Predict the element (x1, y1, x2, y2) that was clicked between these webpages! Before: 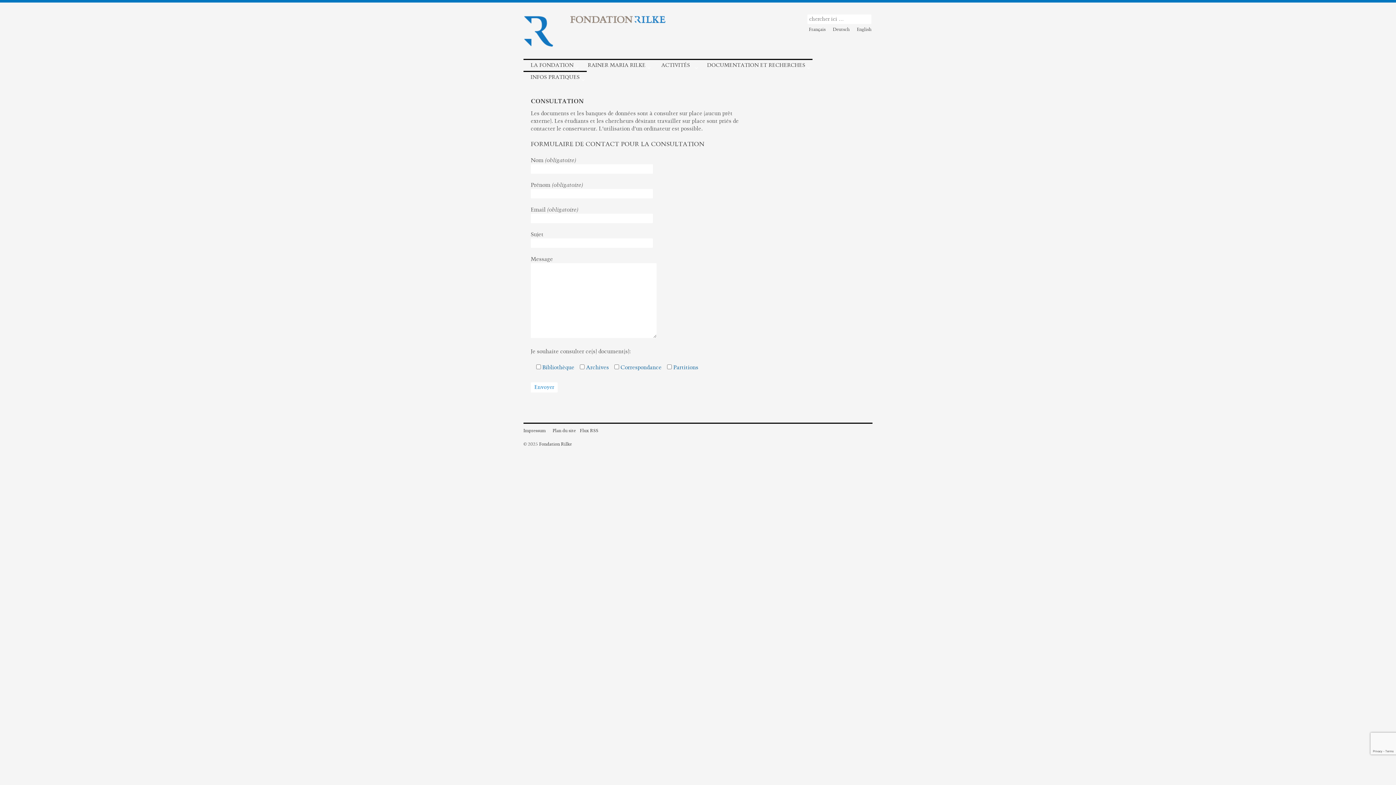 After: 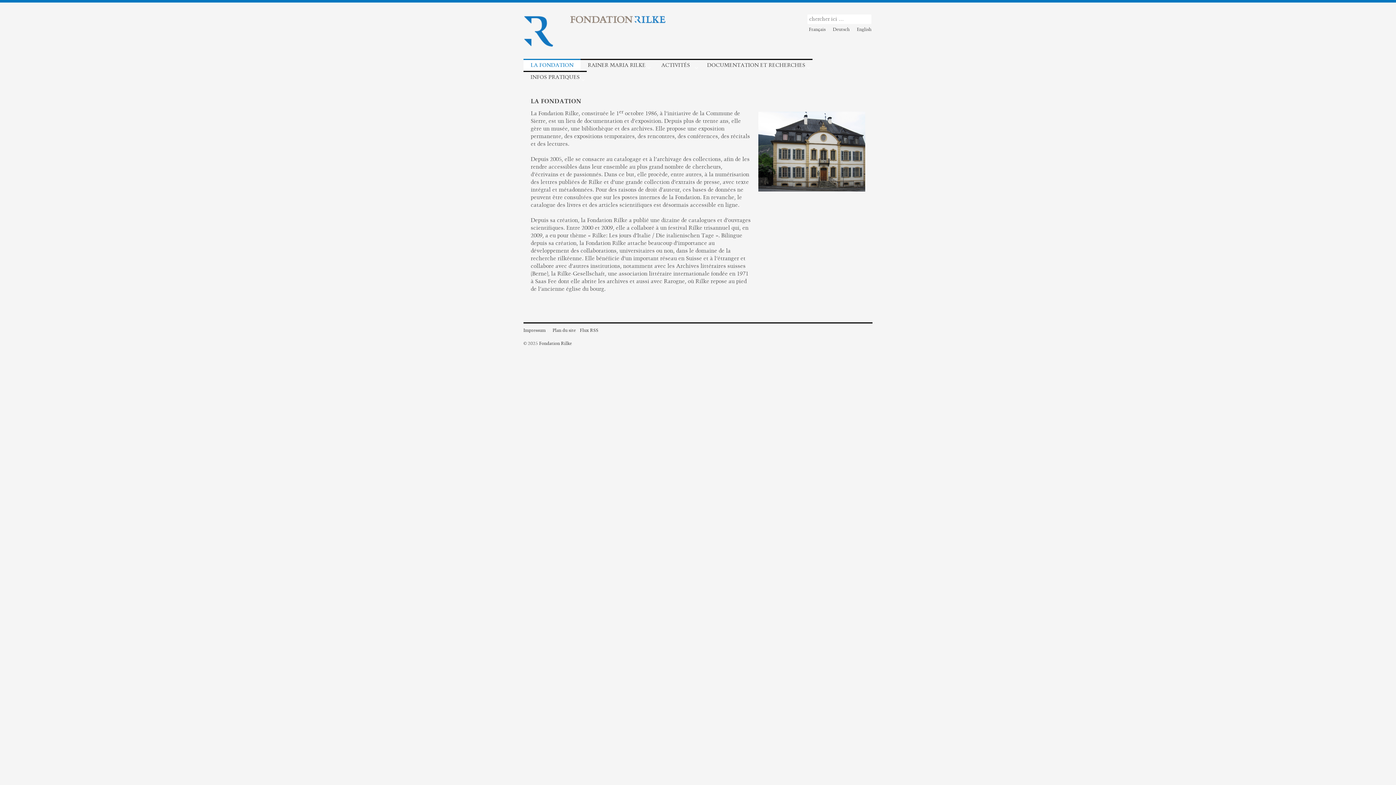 Action: label: LA FONDATION bbox: (523, 58, 580, 70)